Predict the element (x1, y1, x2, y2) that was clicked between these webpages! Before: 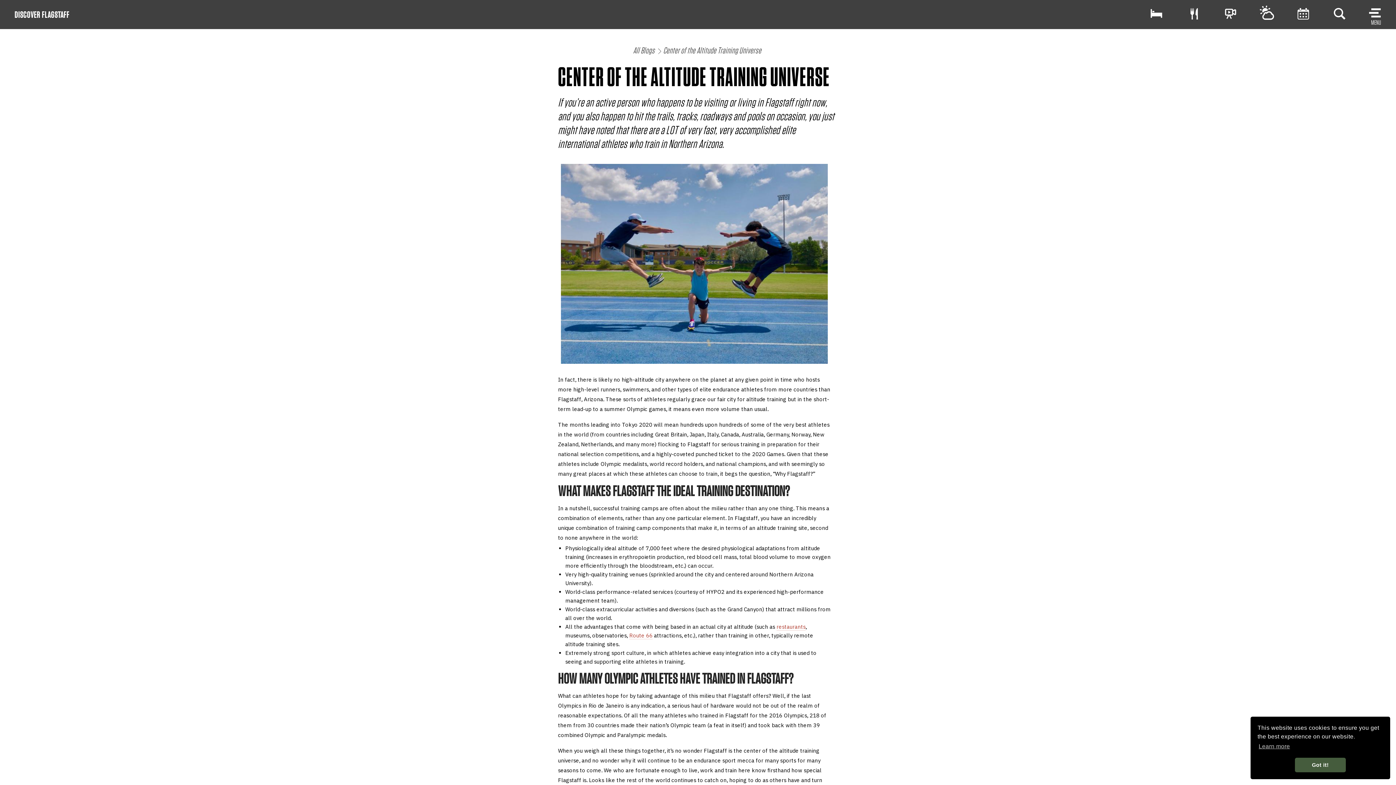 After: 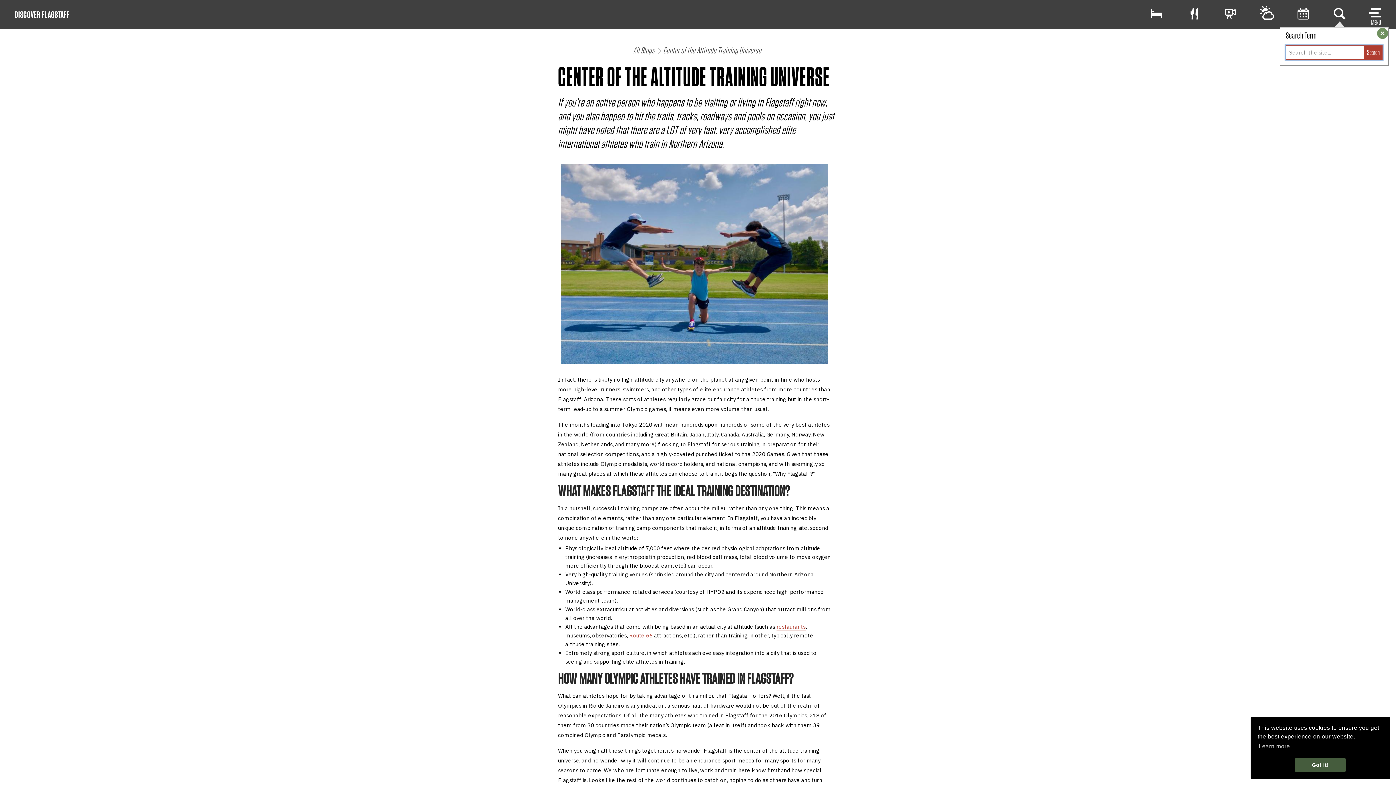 Action: label: Site Search bbox: (1327, 0, 1352, 27)